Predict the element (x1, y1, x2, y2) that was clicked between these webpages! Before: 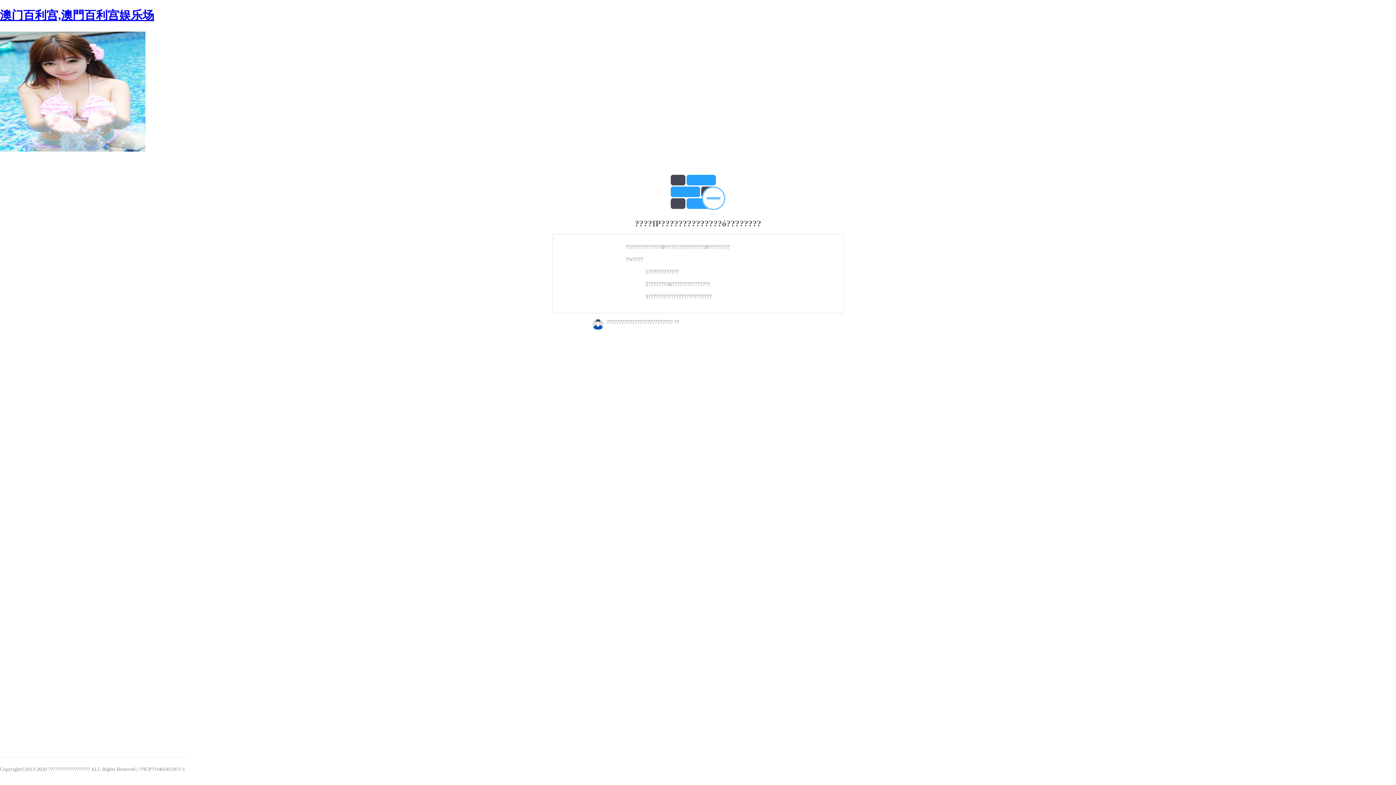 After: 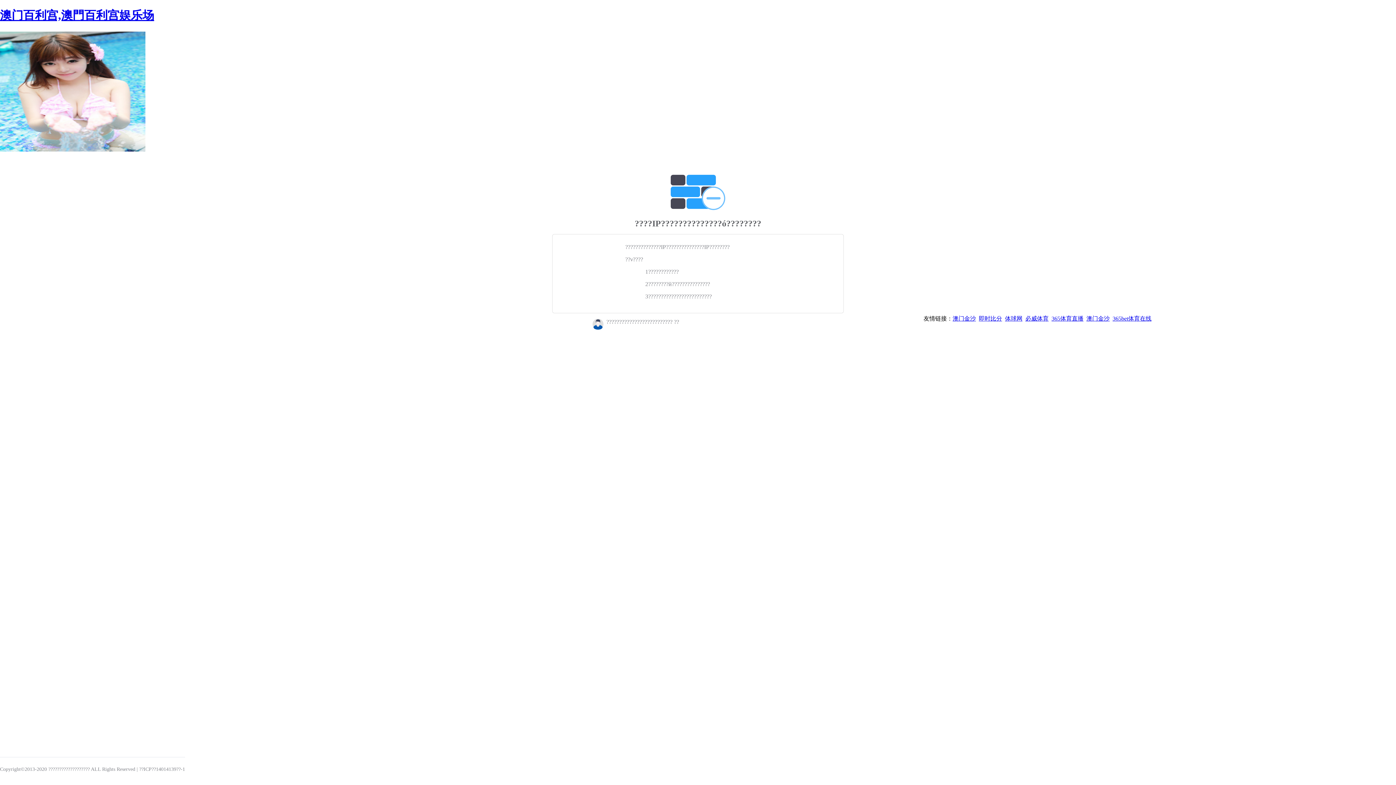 Action: label: 澳门百利宫,澳門百利宫娱乐场 bbox: (0, 8, 154, 21)